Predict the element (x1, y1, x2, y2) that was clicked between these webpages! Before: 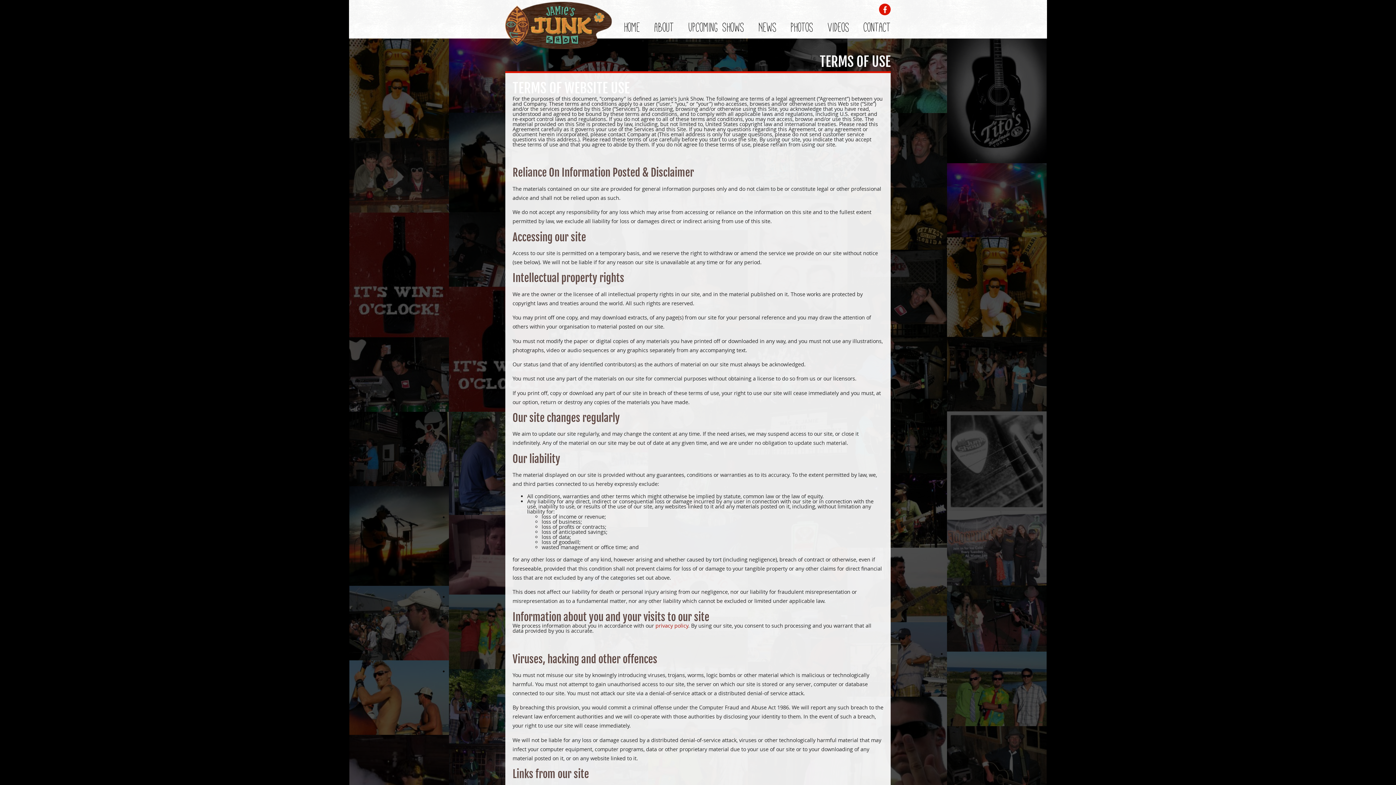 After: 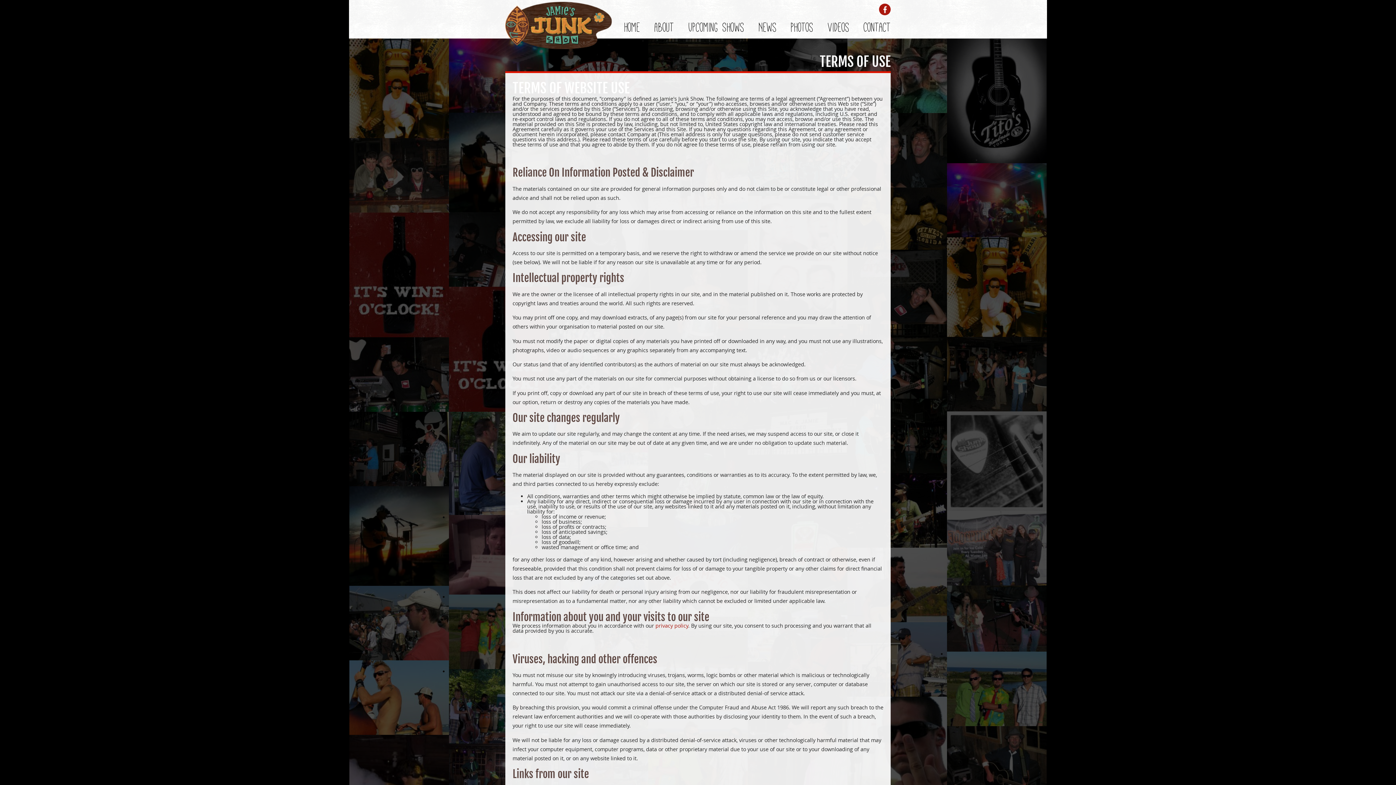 Action: label: Facebook bbox: (879, 3, 890, 15)